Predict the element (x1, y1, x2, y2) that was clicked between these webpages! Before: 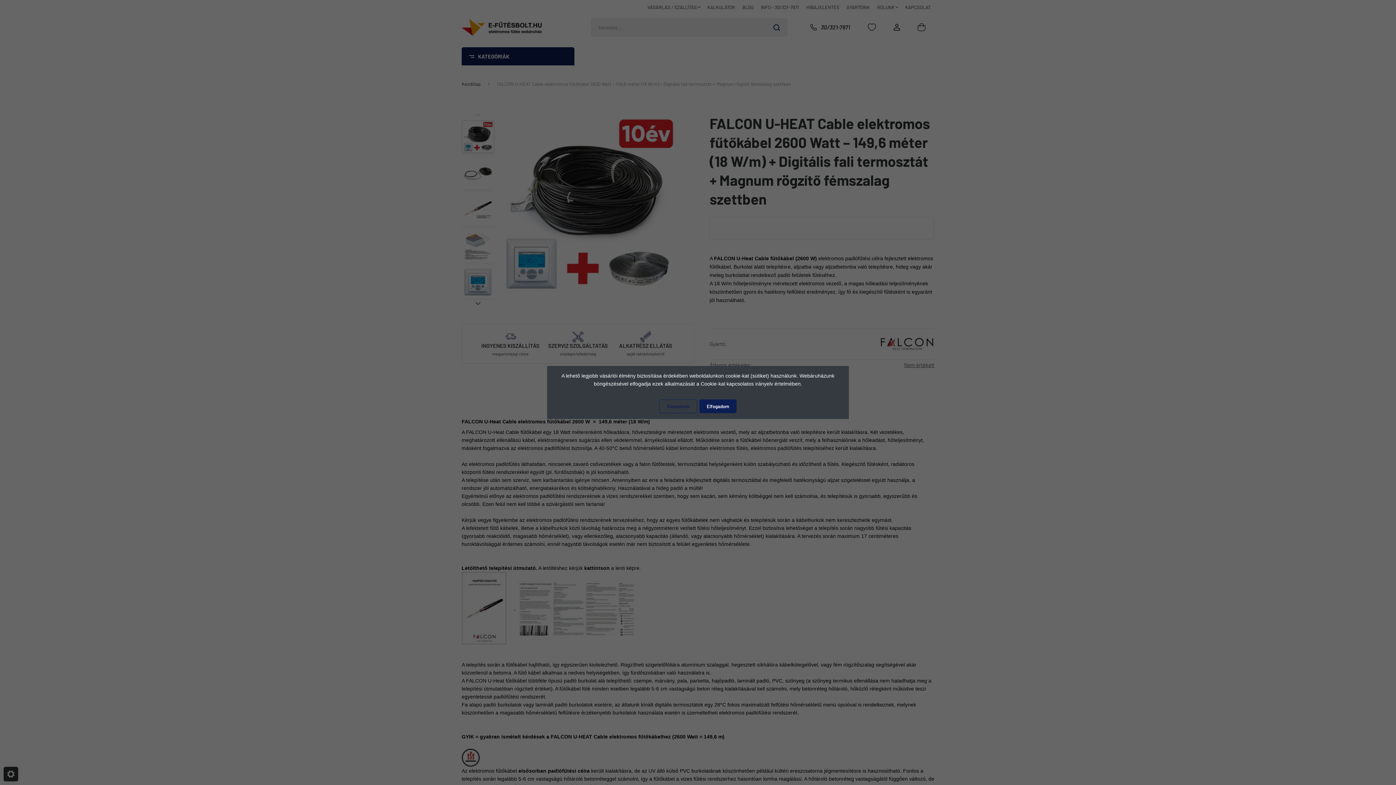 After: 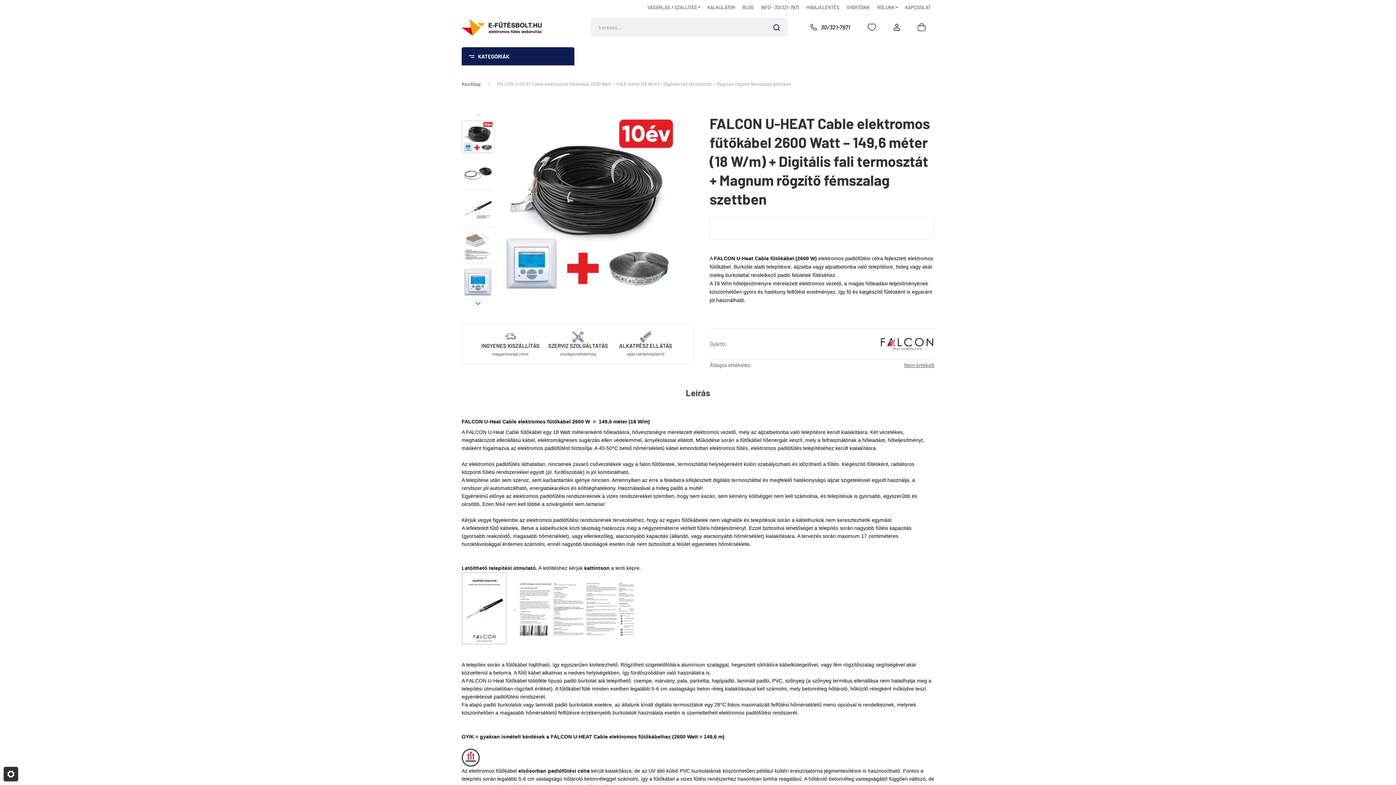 Action: bbox: (659, 399, 697, 413) label: Elutasítom